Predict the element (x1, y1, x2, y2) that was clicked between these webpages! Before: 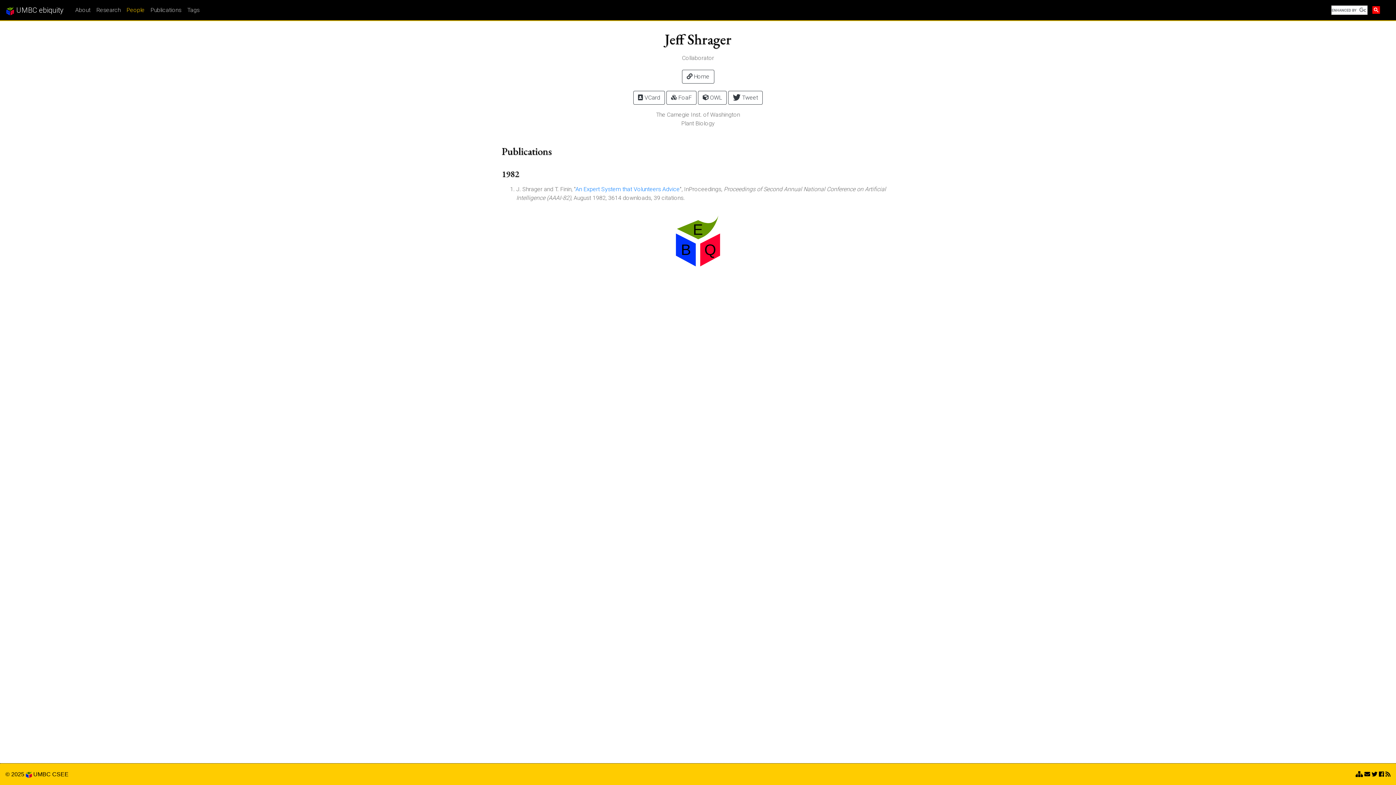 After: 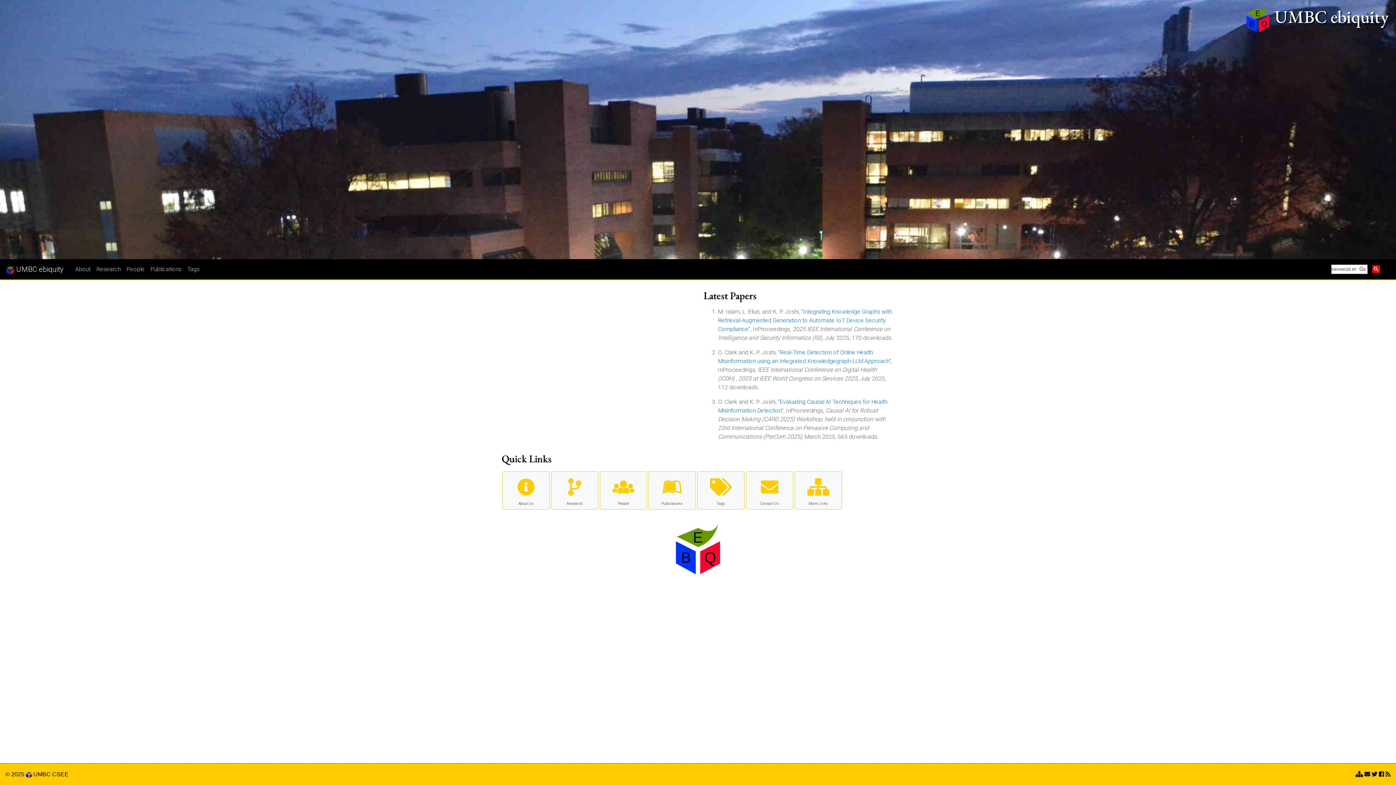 Action: label:  UMBC ebiquity bbox: (5, 2, 63, 17)